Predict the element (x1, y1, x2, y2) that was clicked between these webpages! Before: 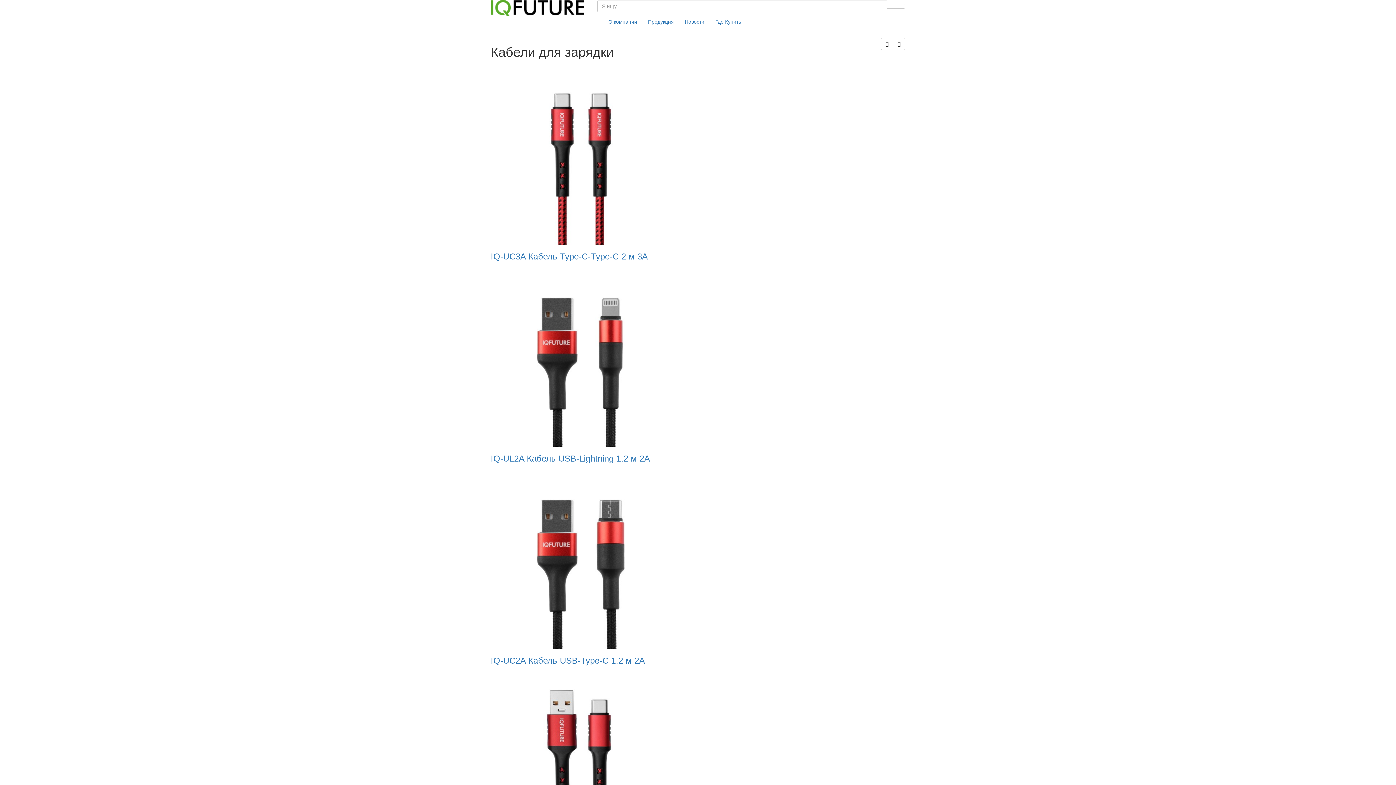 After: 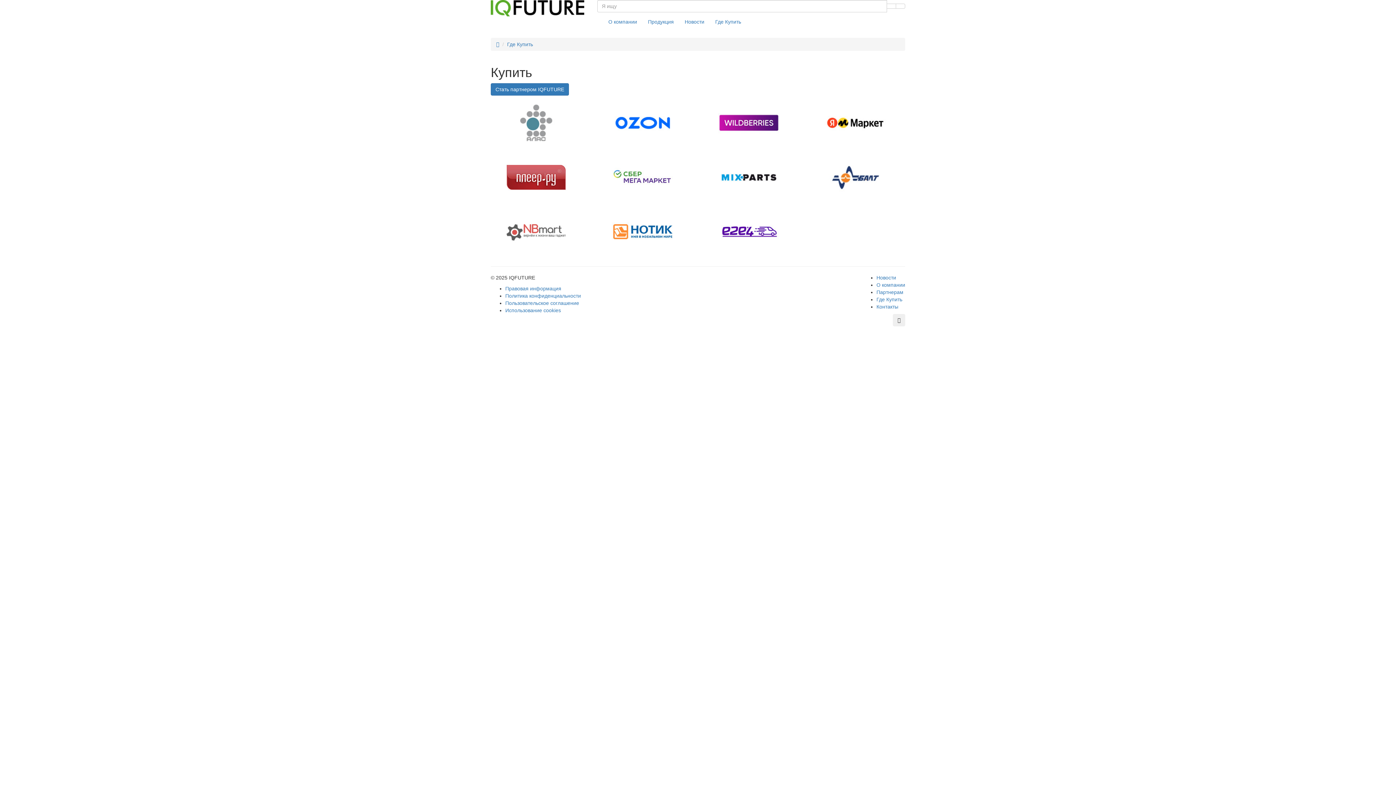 Action: bbox: (710, 12, 746, 30) label: Где Купить